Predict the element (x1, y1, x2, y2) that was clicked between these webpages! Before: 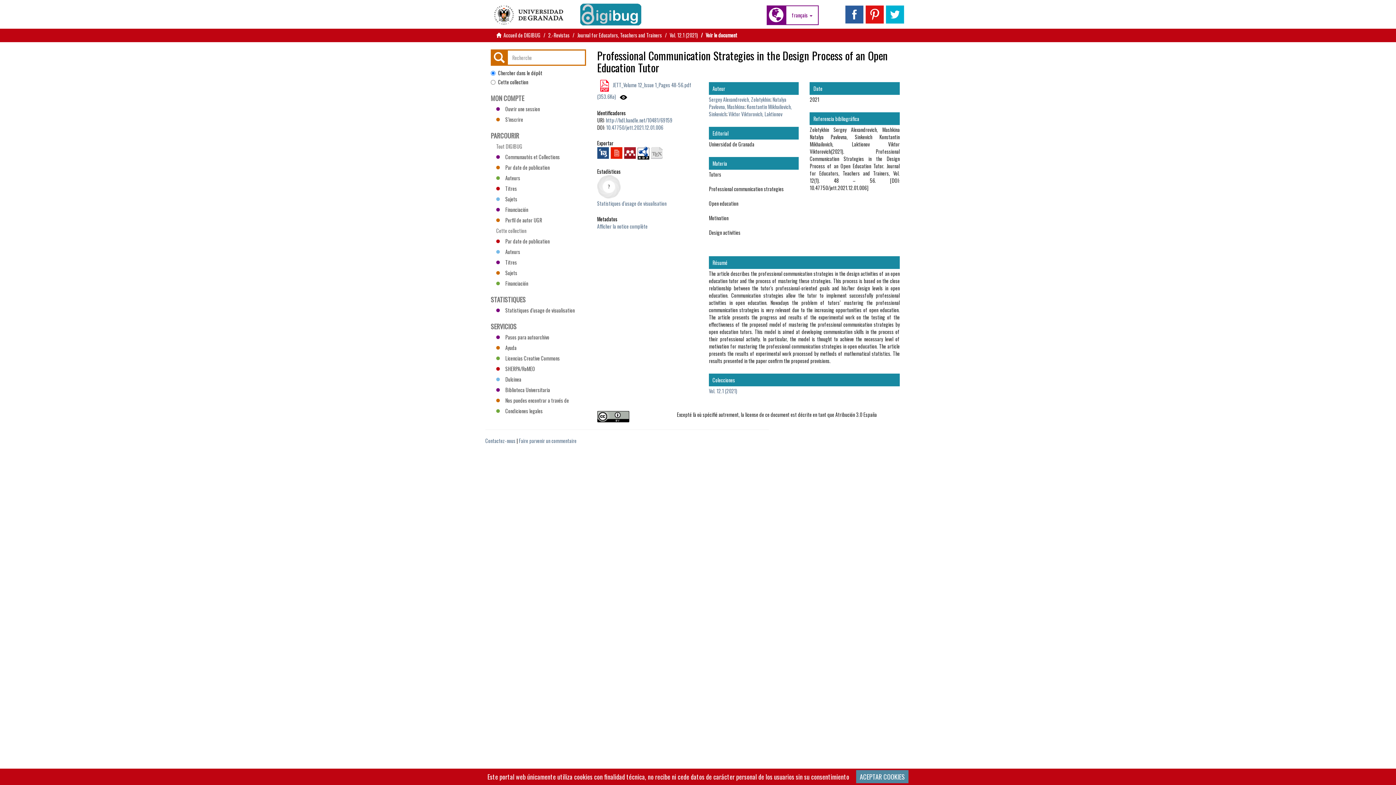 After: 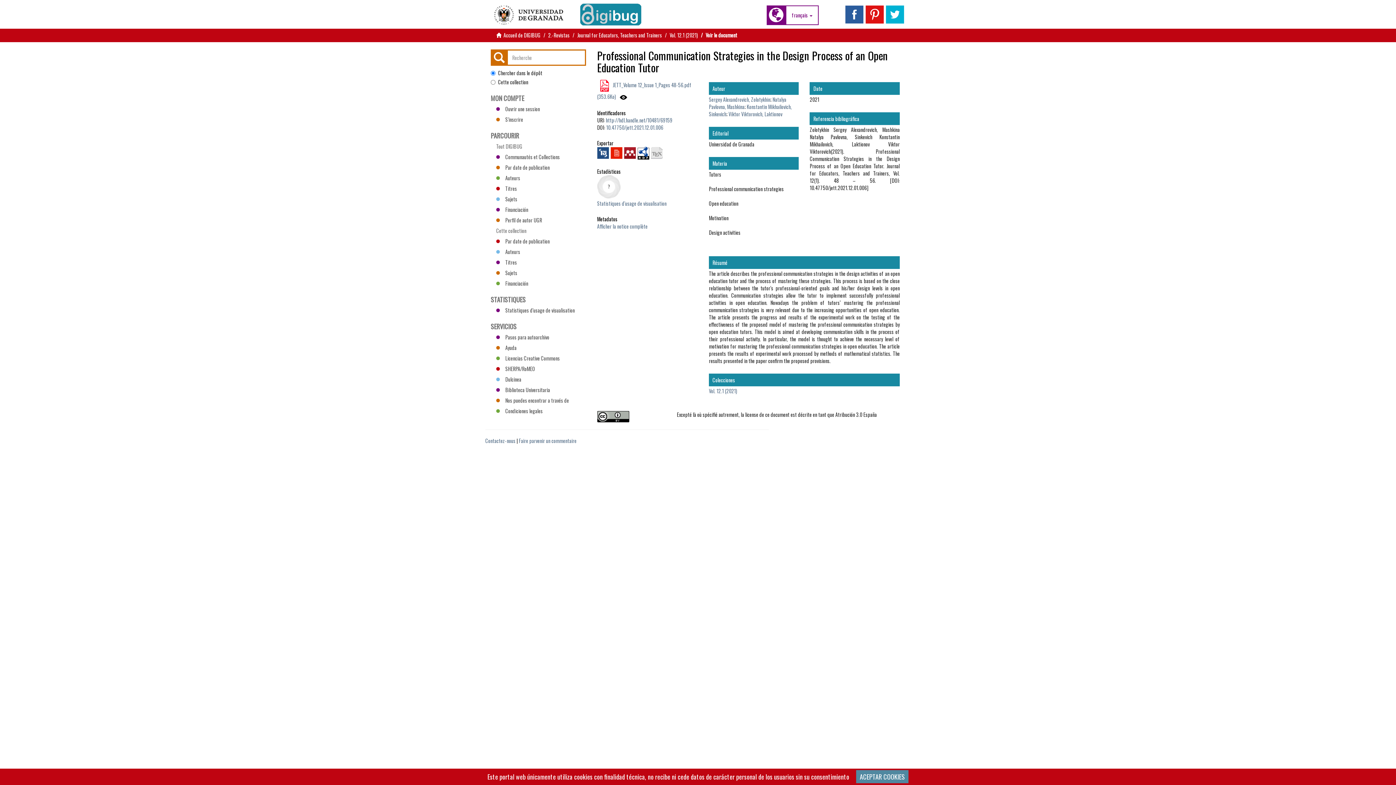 Action: bbox: (619, 92, 627, 100)